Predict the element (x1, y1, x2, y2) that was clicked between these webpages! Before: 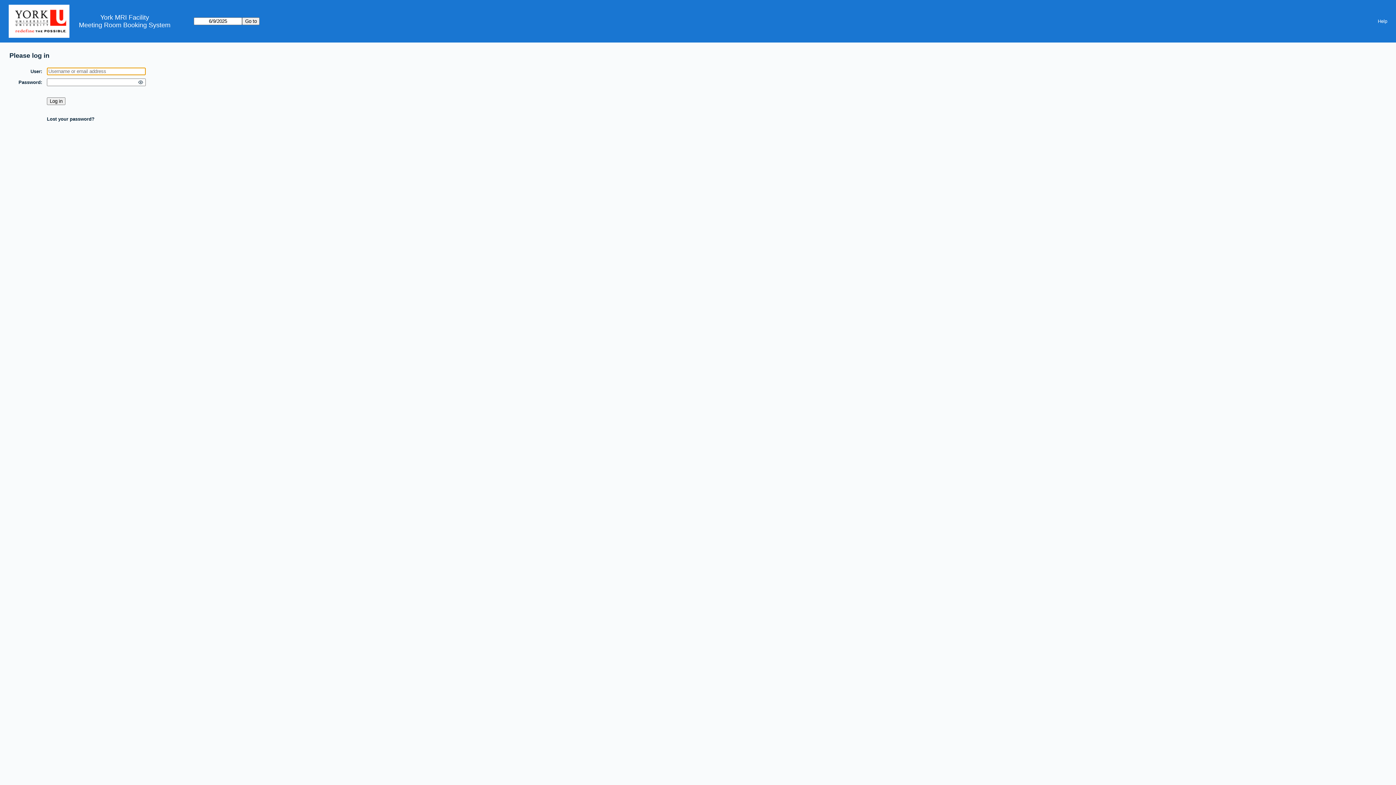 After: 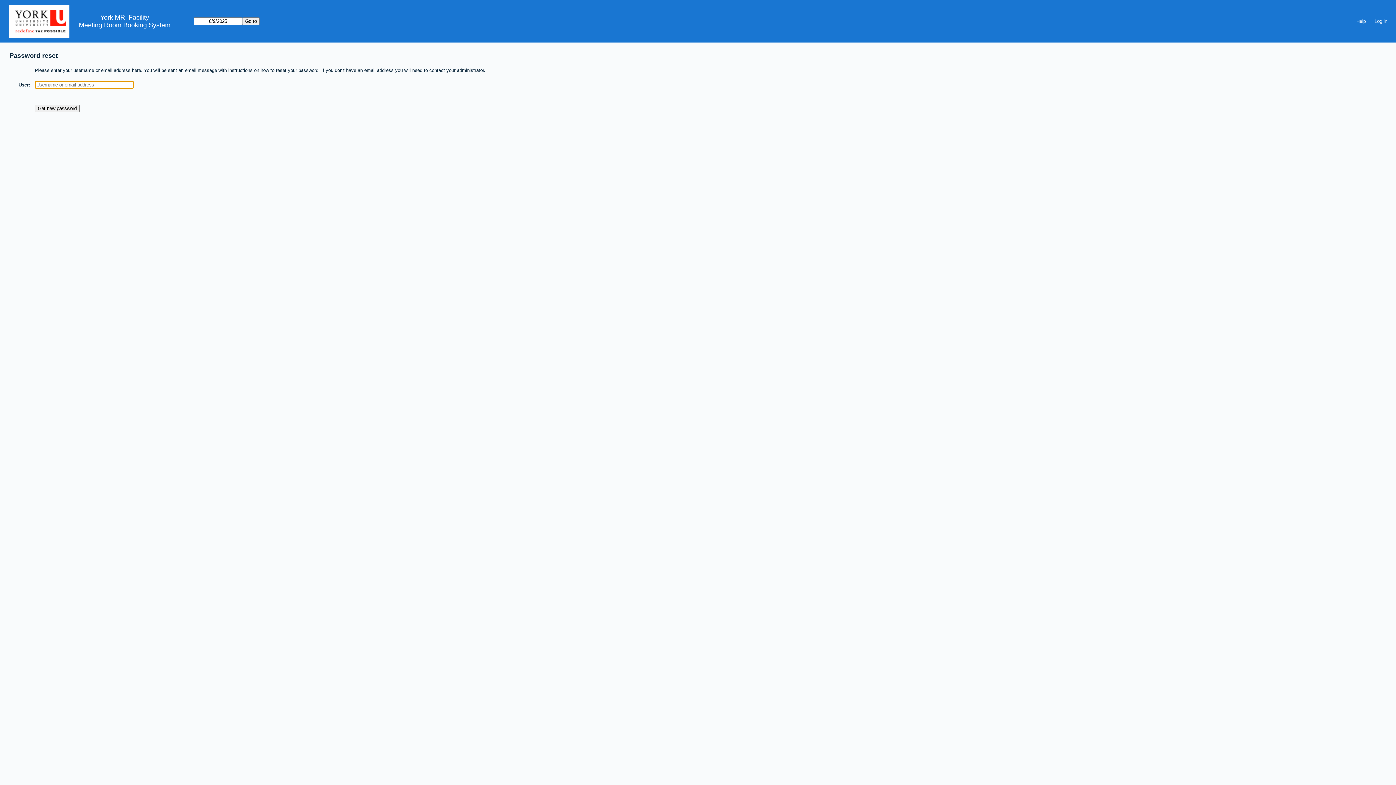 Action: label: Lost your password? bbox: (46, 116, 94, 121)